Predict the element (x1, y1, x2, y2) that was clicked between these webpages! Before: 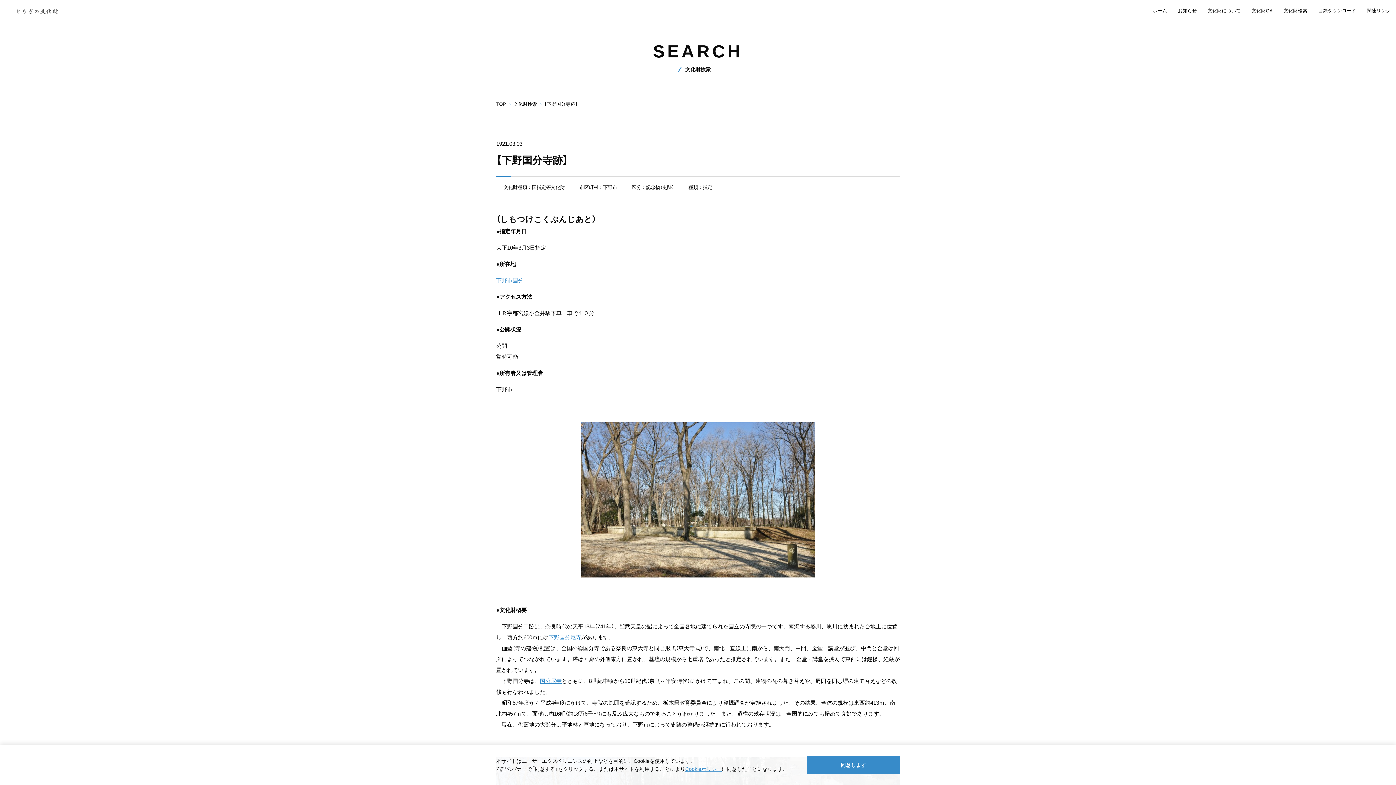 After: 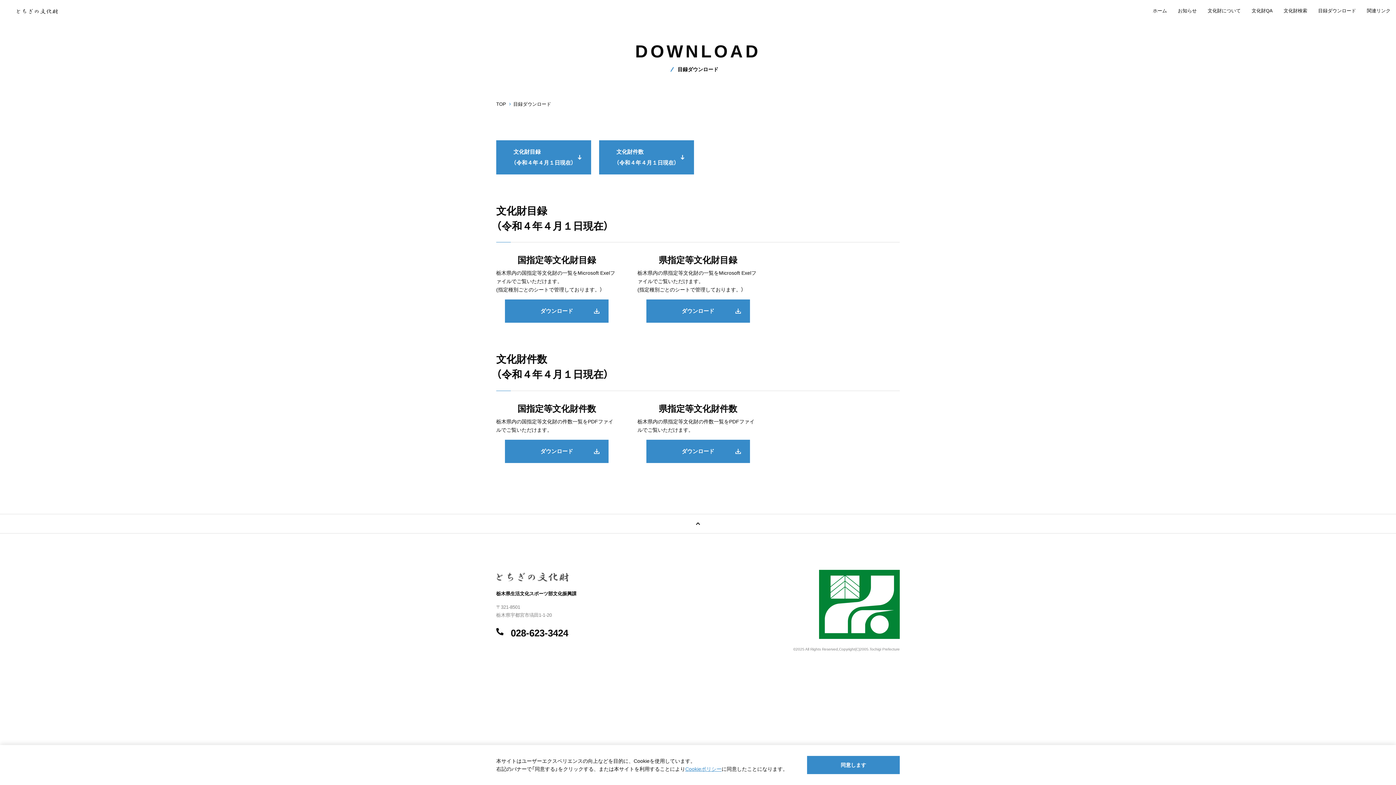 Action: label: 目録ダウンロード bbox: (1313, 0, 1361, 21)